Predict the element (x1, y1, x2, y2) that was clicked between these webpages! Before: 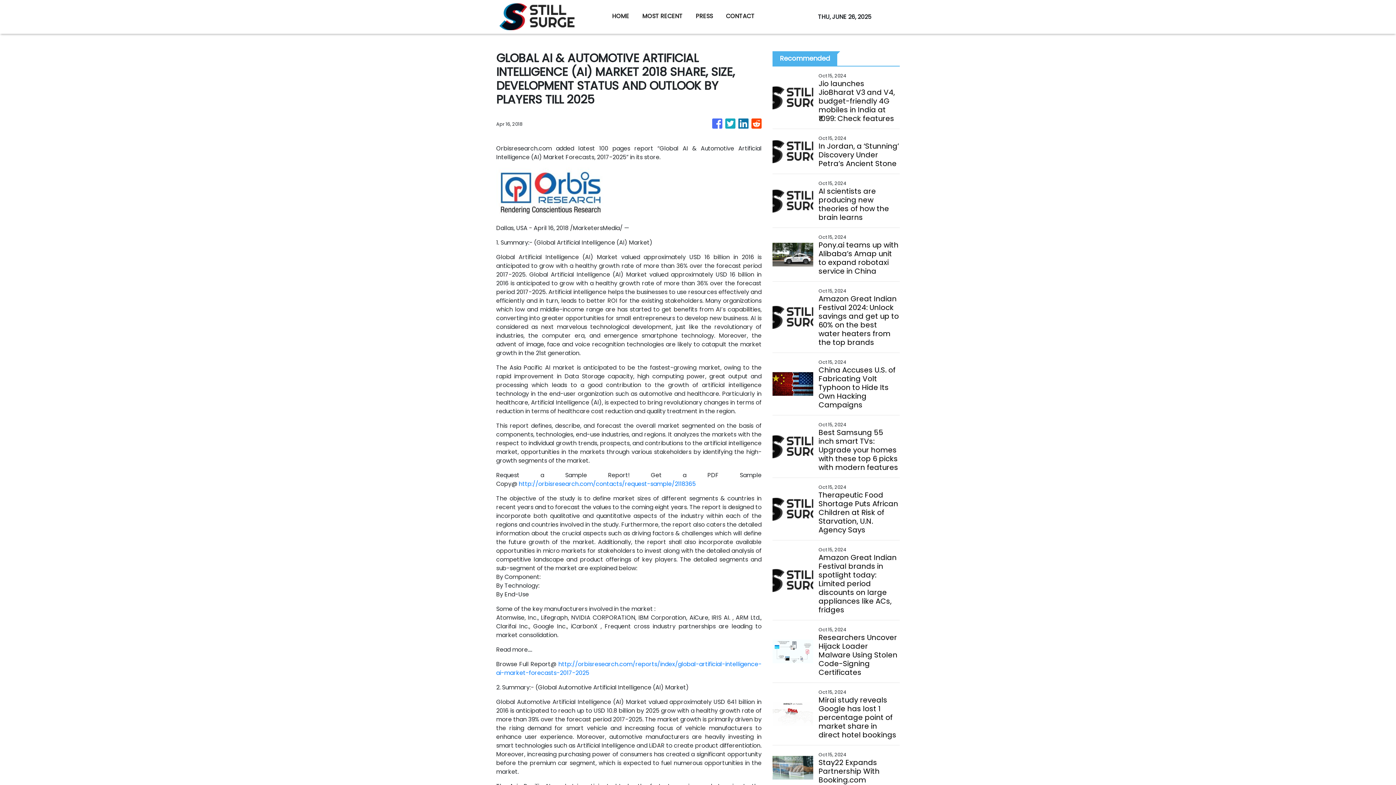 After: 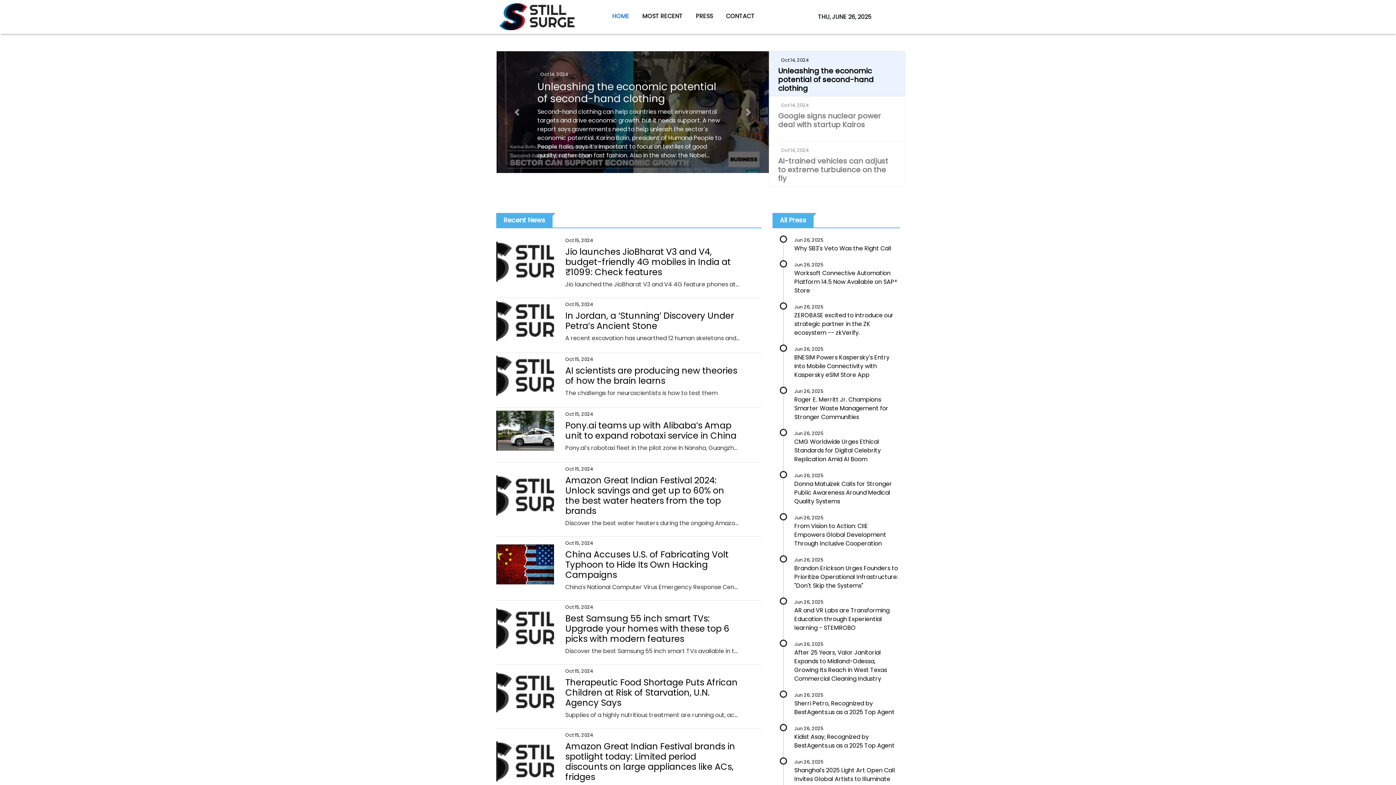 Action: bbox: (496, 0, 577, 33)